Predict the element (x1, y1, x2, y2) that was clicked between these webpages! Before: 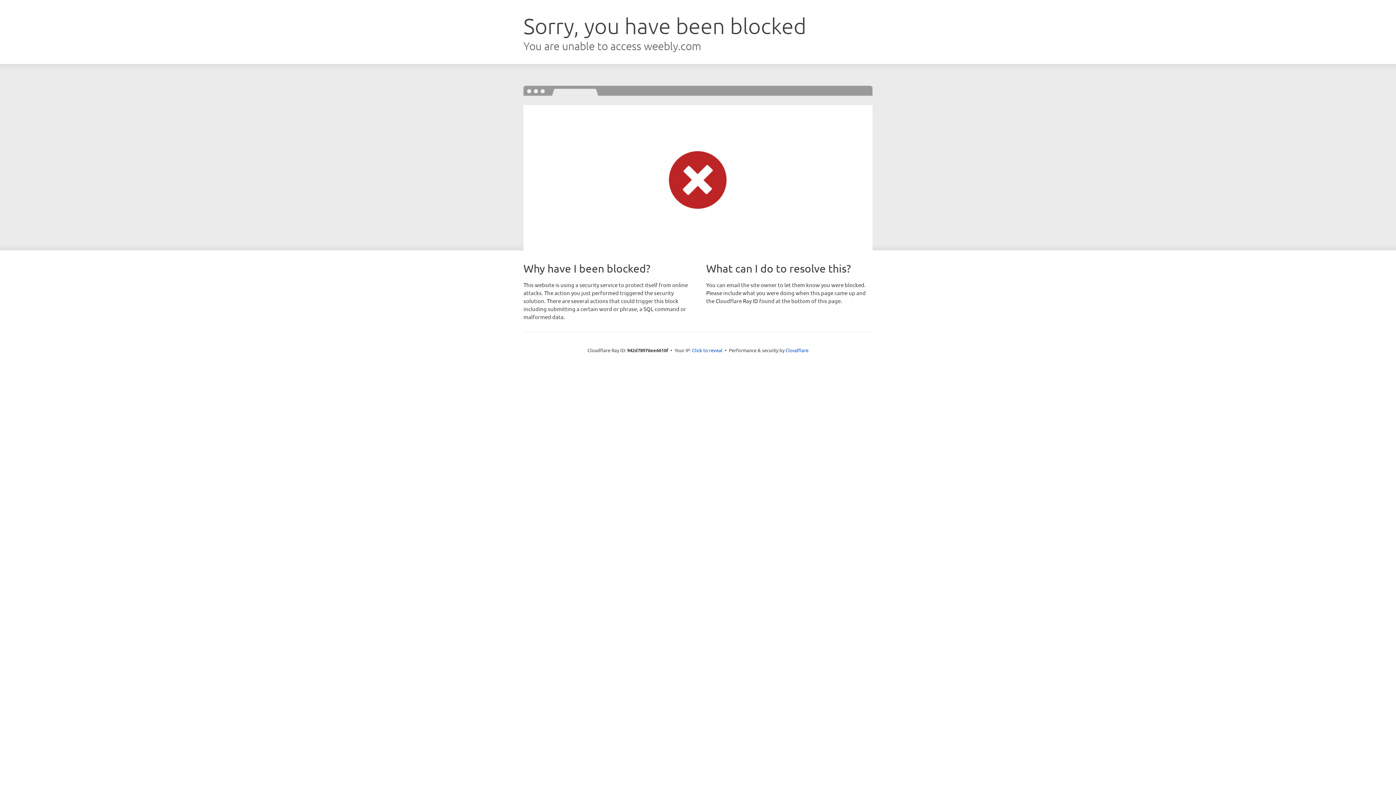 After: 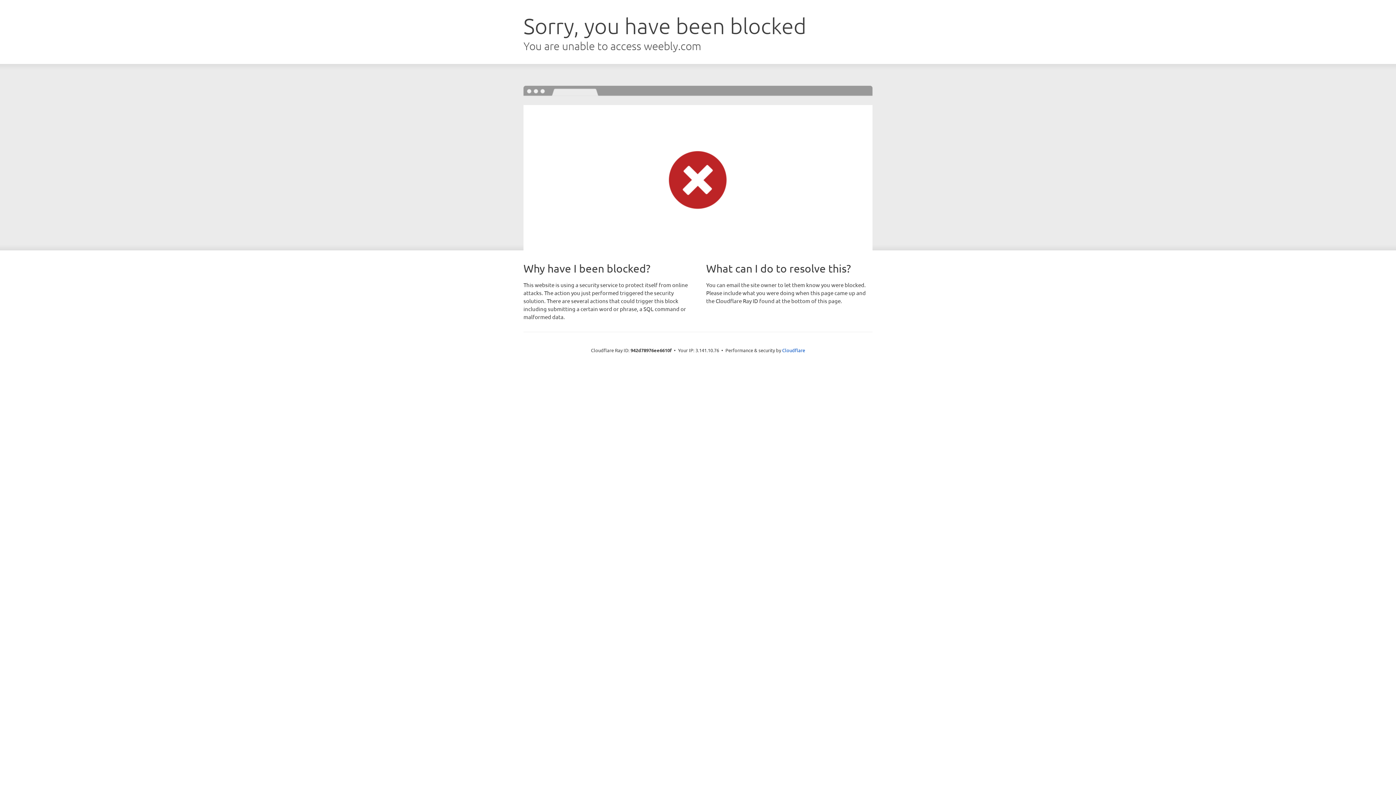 Action: bbox: (692, 346, 722, 353) label: Click to reveal